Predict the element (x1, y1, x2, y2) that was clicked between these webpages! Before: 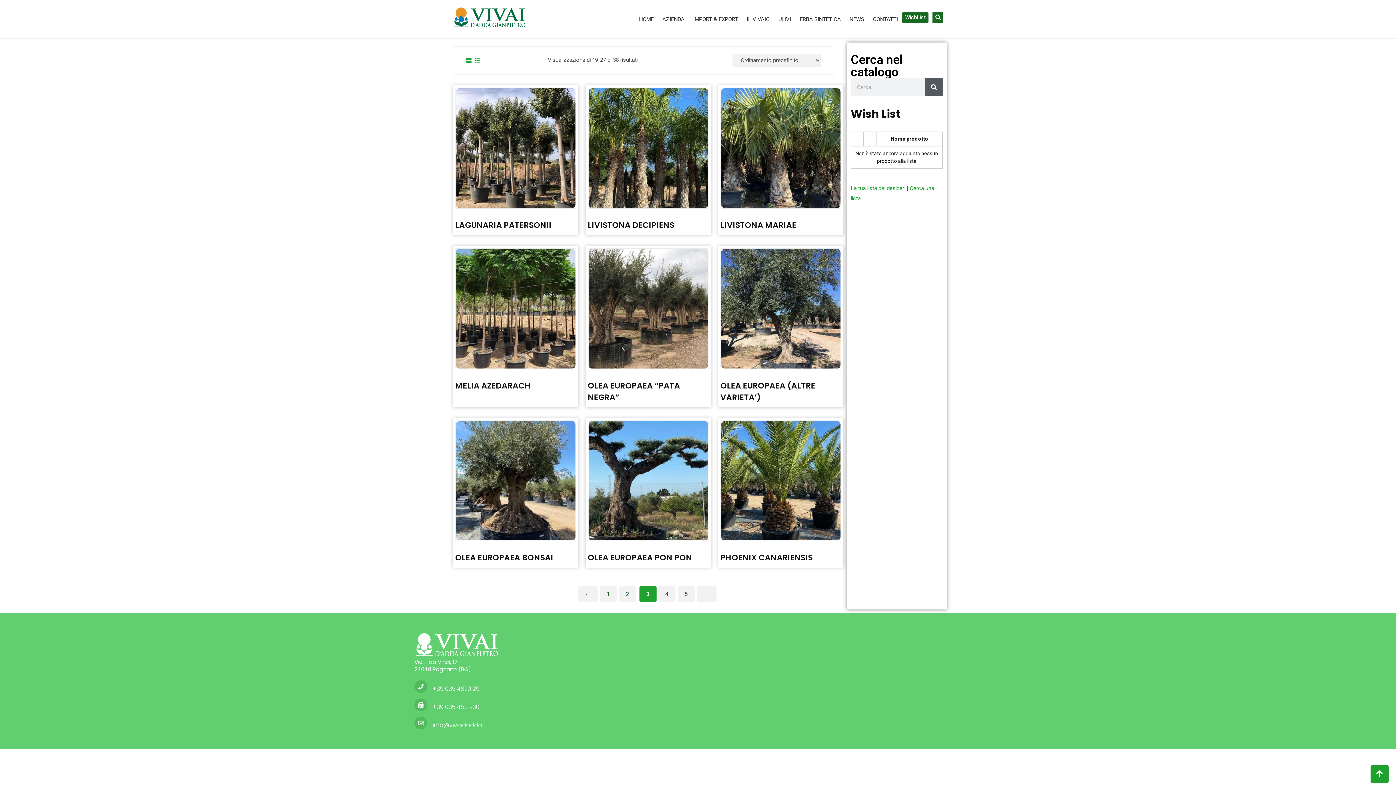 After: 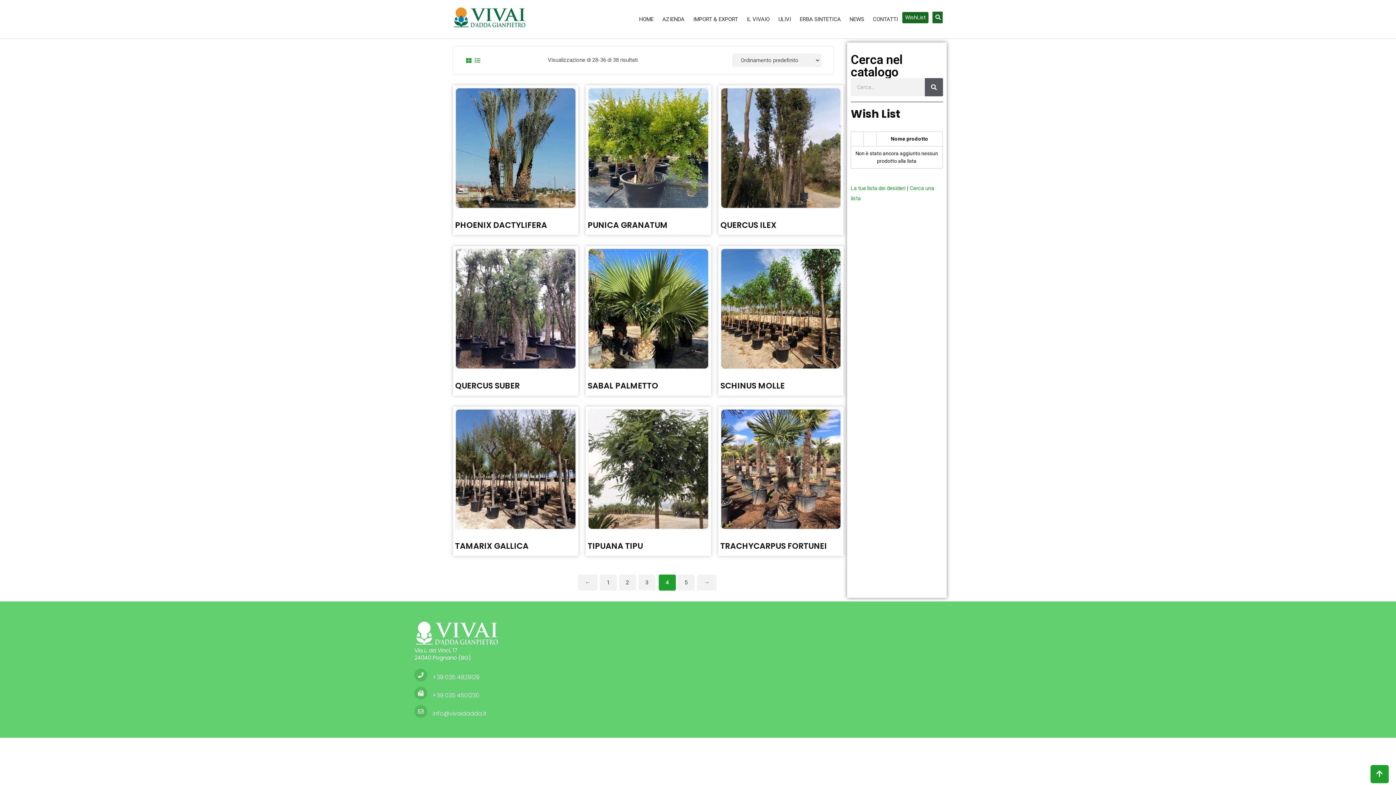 Action: bbox: (658, 586, 675, 602) label: Pagina 4